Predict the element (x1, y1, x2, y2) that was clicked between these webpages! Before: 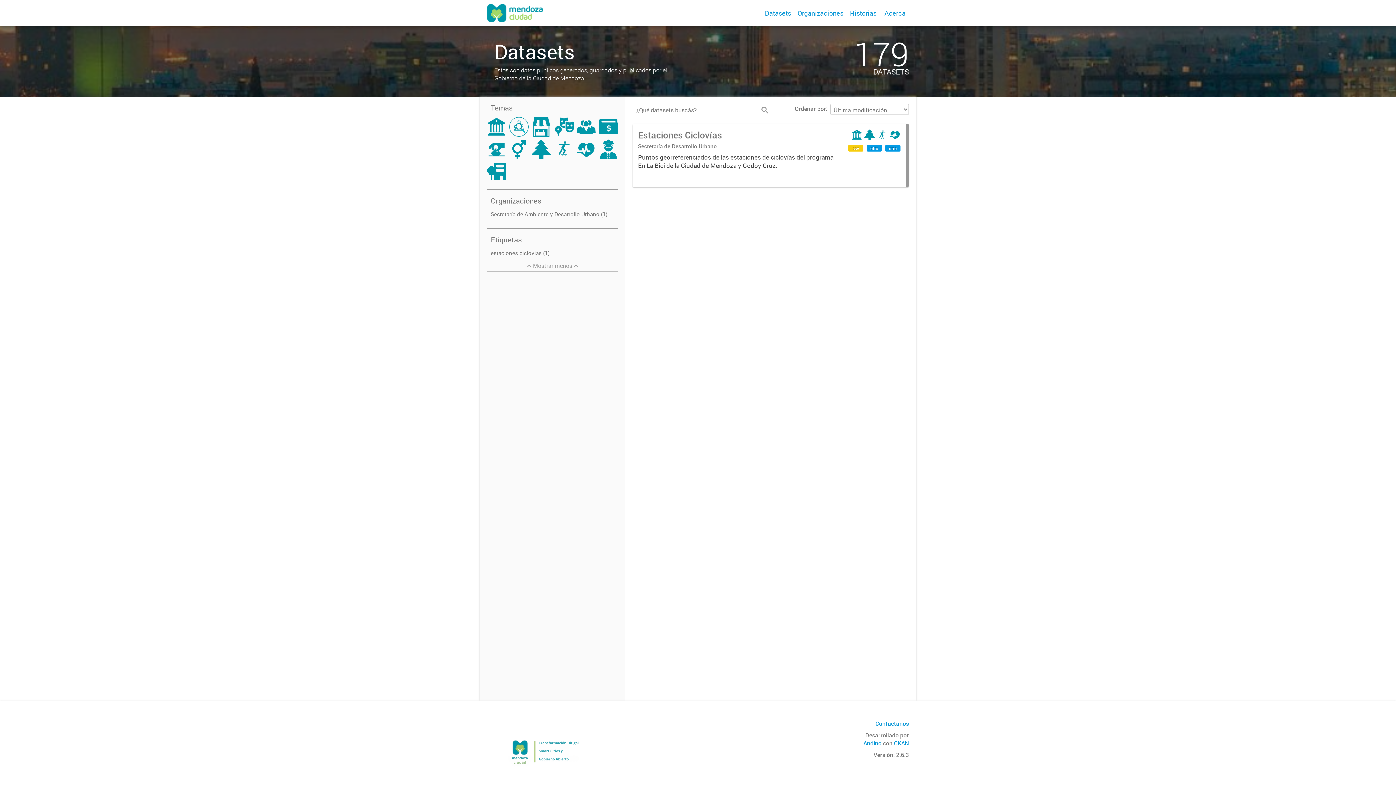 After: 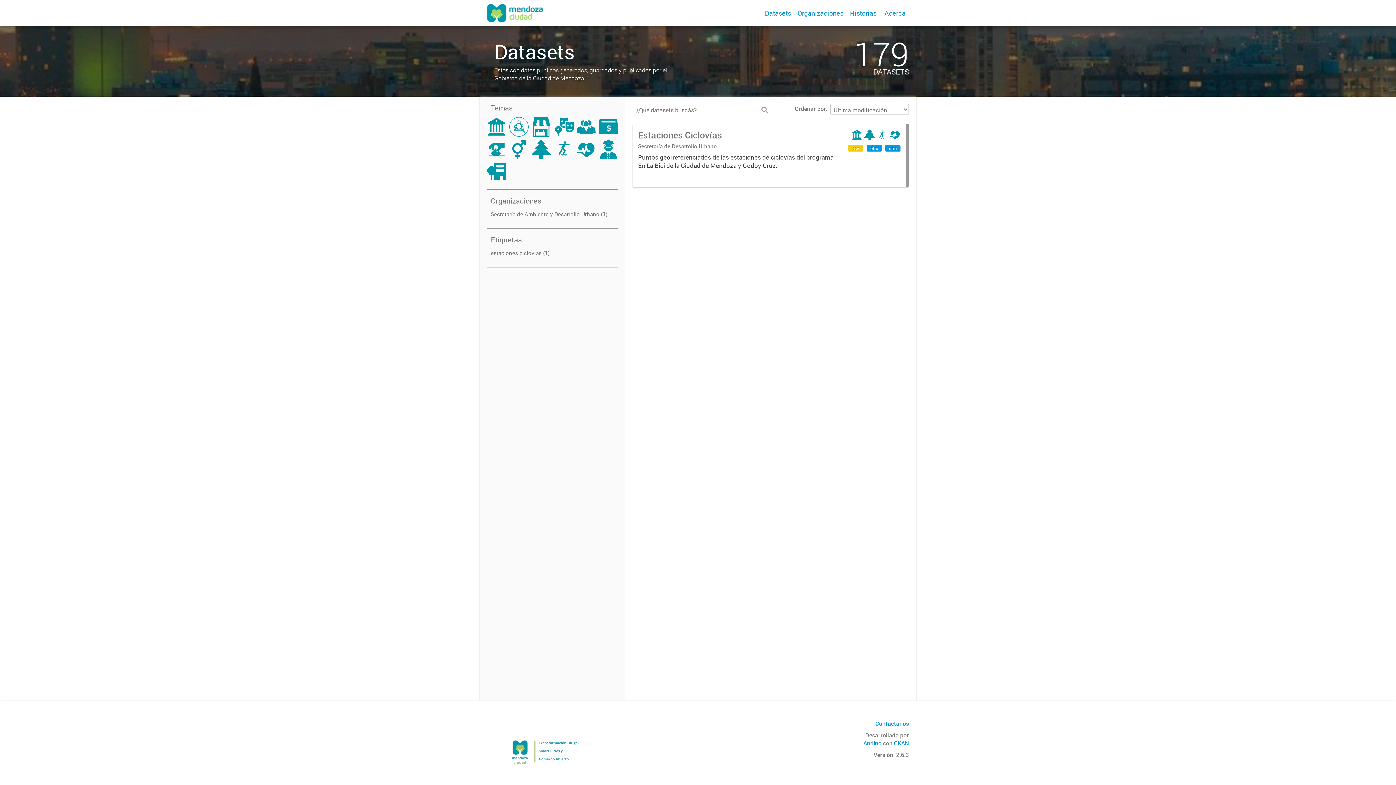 Action: bbox: (759, 104, 770, 116)